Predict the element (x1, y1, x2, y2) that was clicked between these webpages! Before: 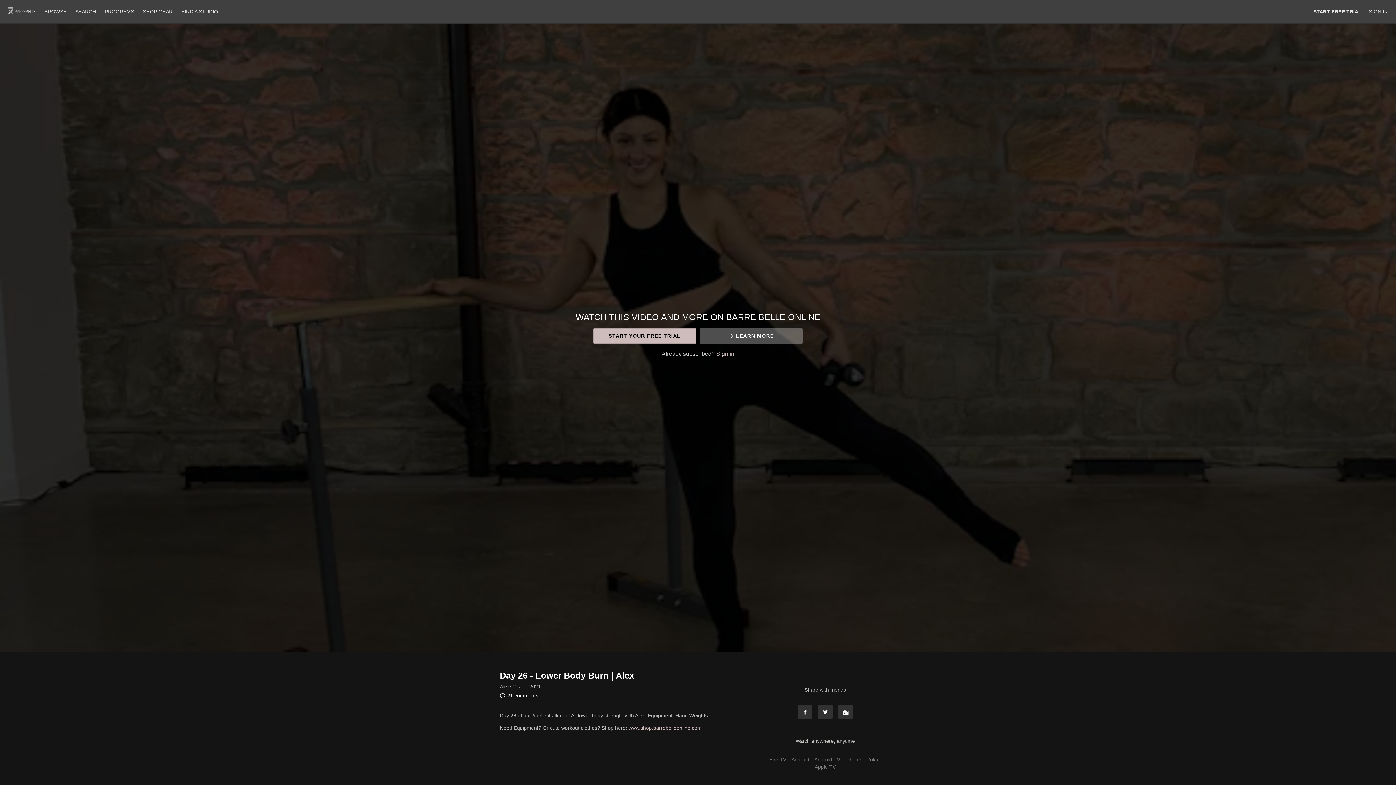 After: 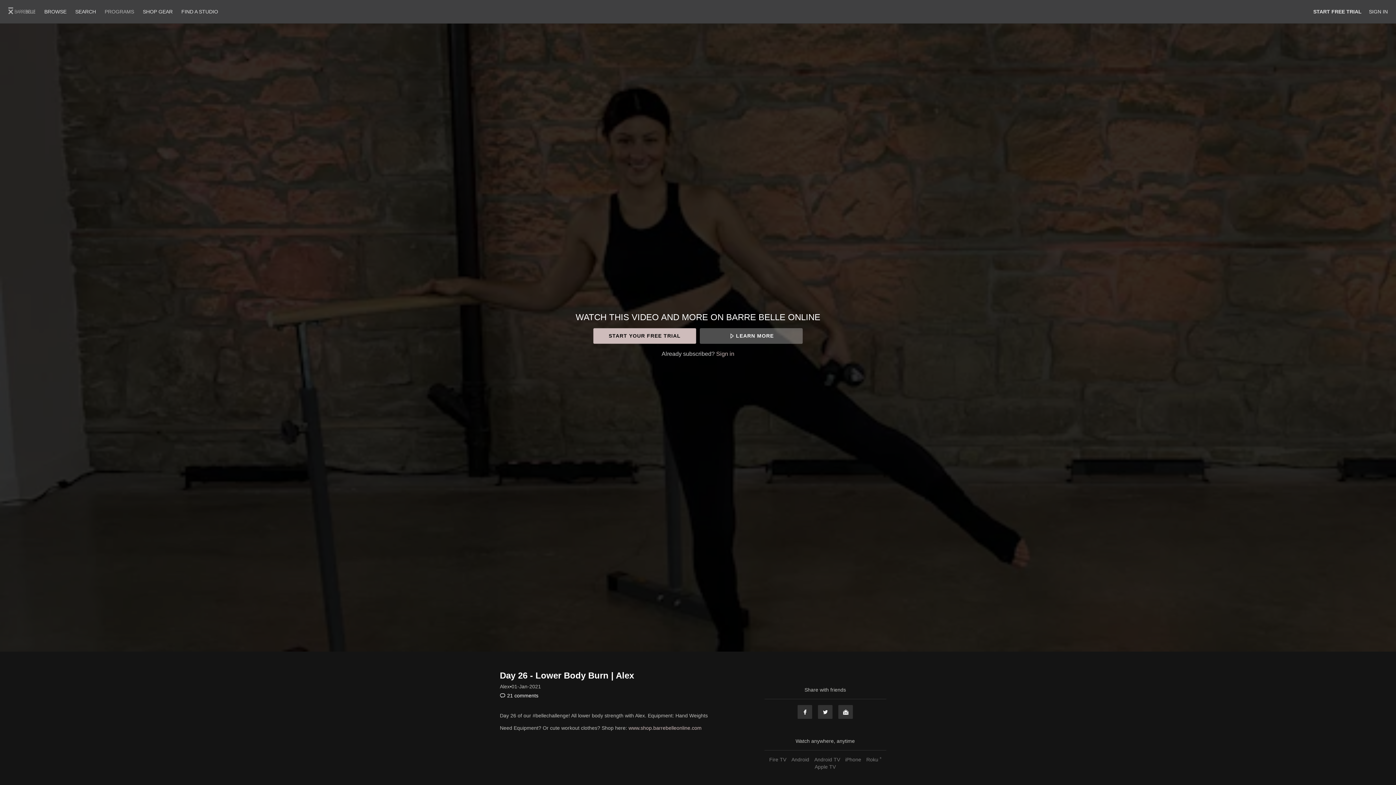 Action: bbox: (101, 8, 137, 14) label: PROGRAMS